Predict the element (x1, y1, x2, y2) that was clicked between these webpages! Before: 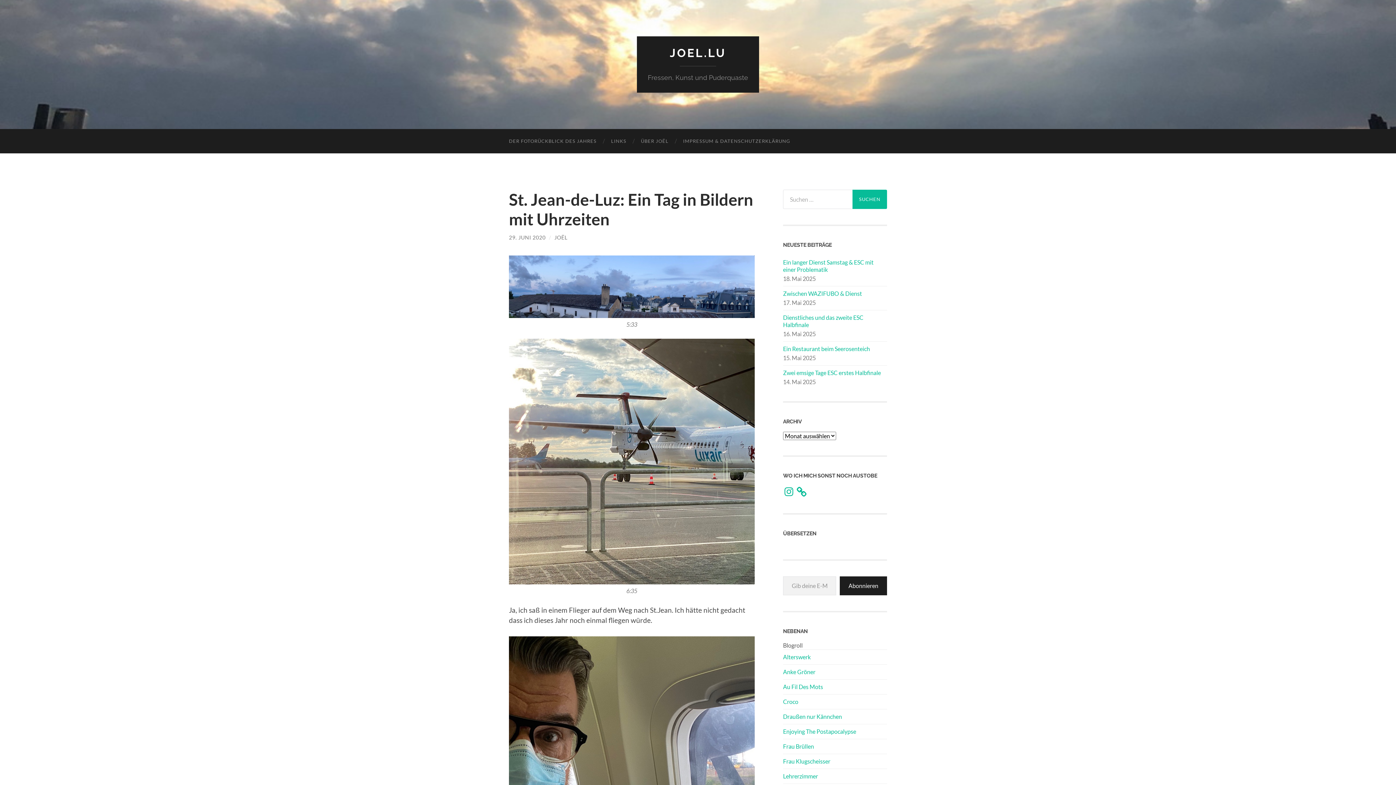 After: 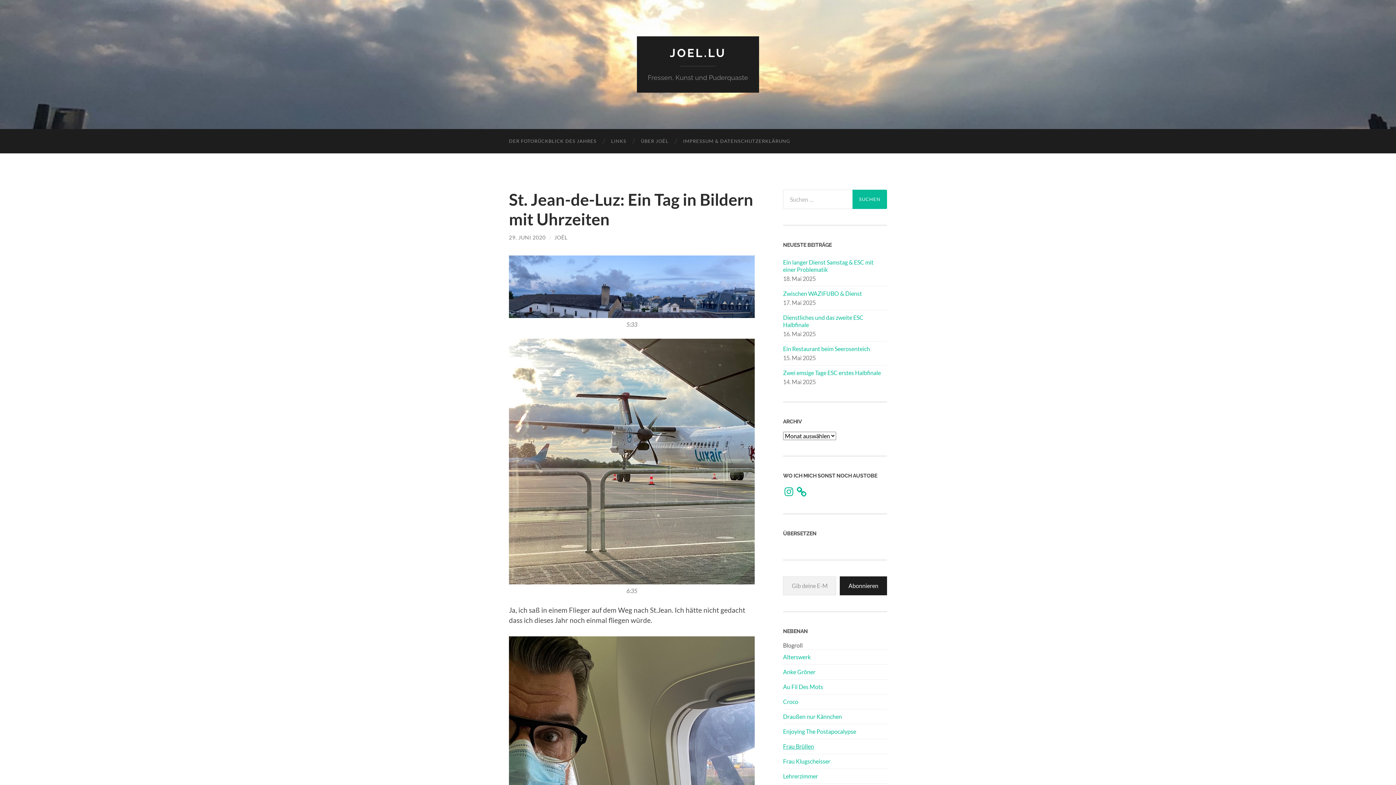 Action: bbox: (783, 743, 814, 750) label: Frau Brüllen